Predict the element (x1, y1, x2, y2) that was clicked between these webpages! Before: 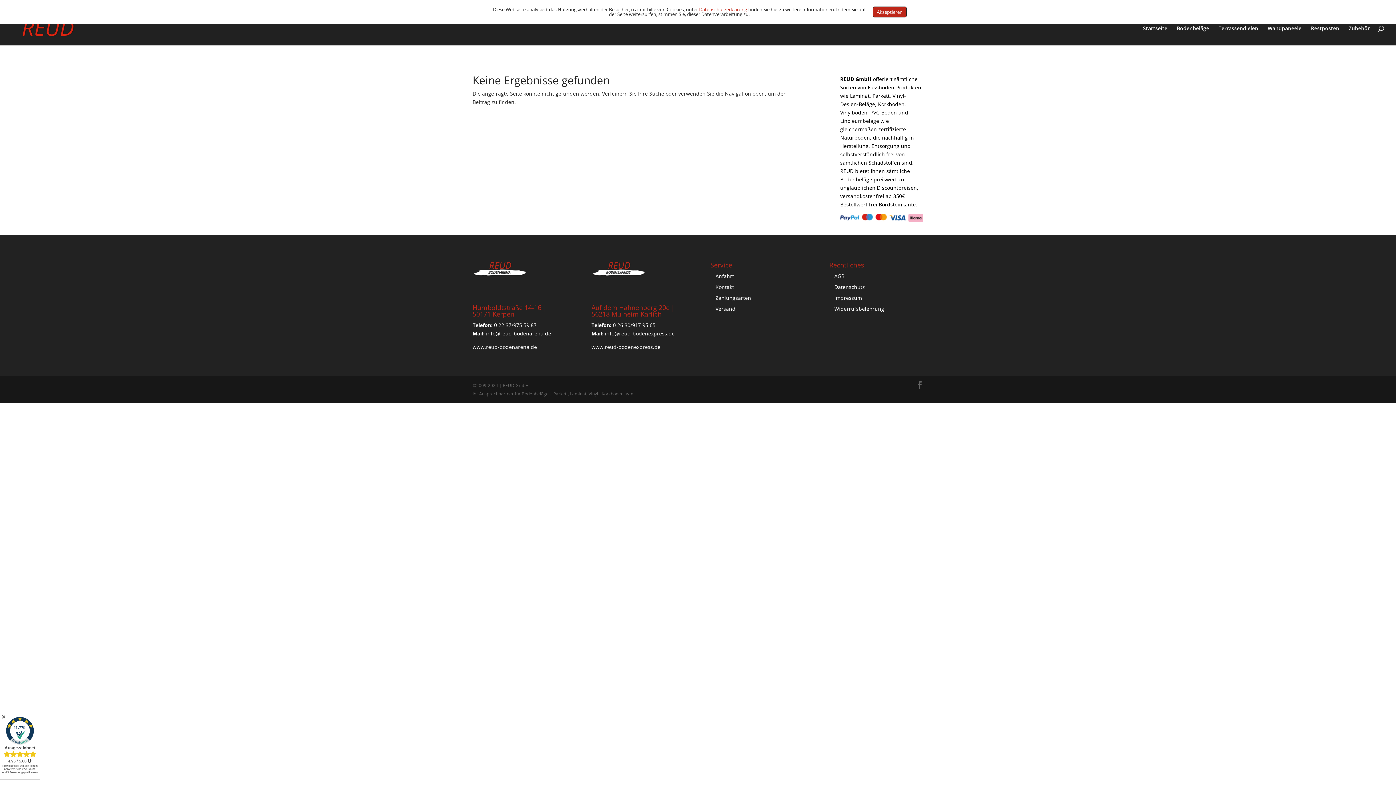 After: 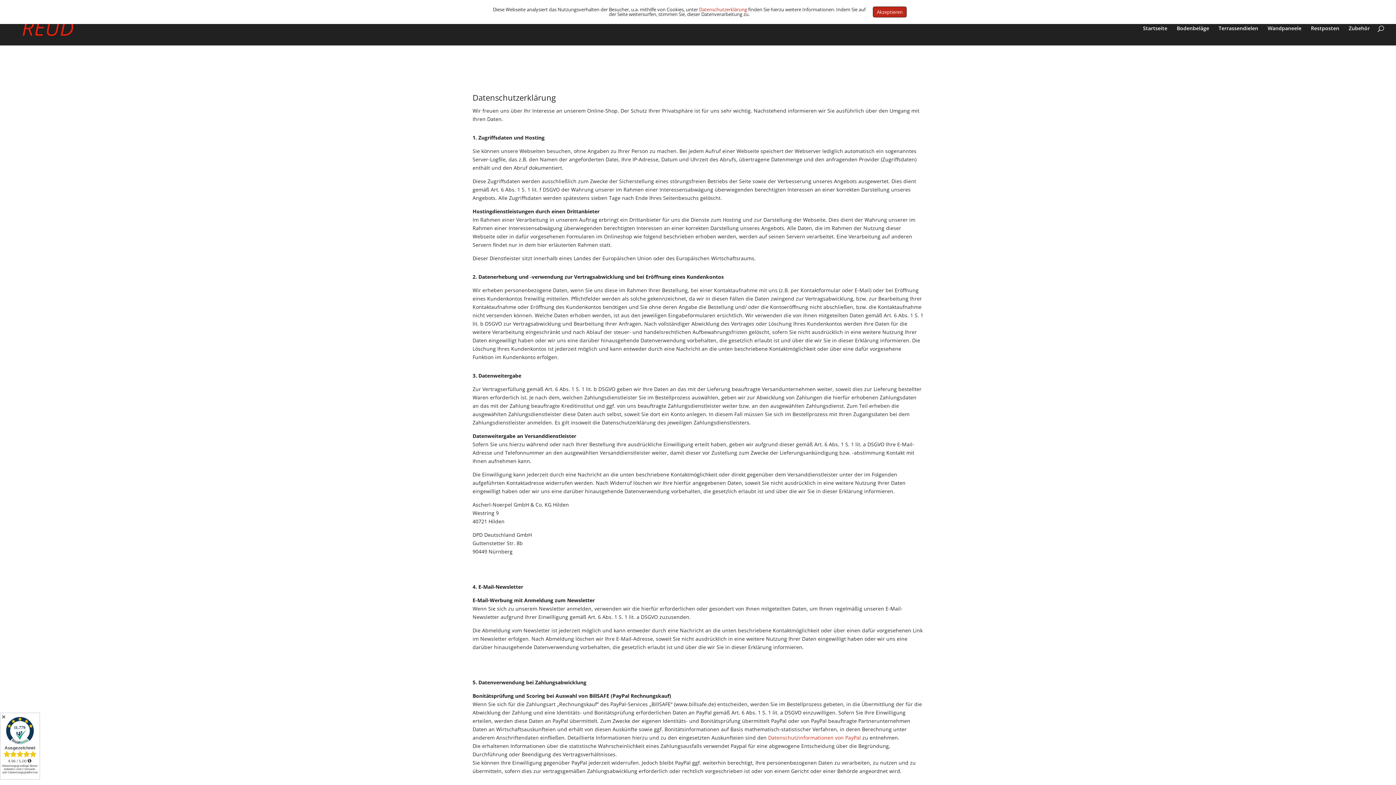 Action: label: Datenschutzerklärung bbox: (699, 6, 747, 12)